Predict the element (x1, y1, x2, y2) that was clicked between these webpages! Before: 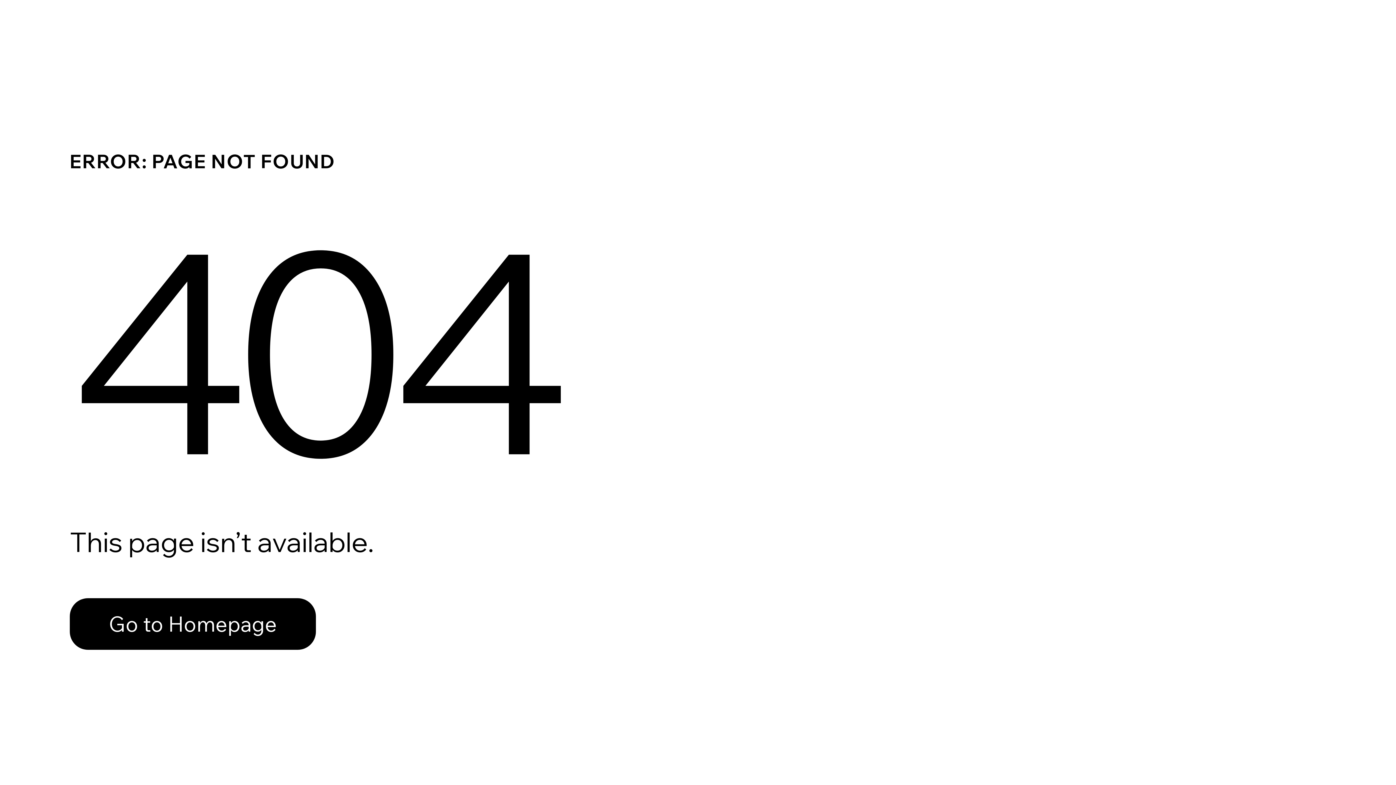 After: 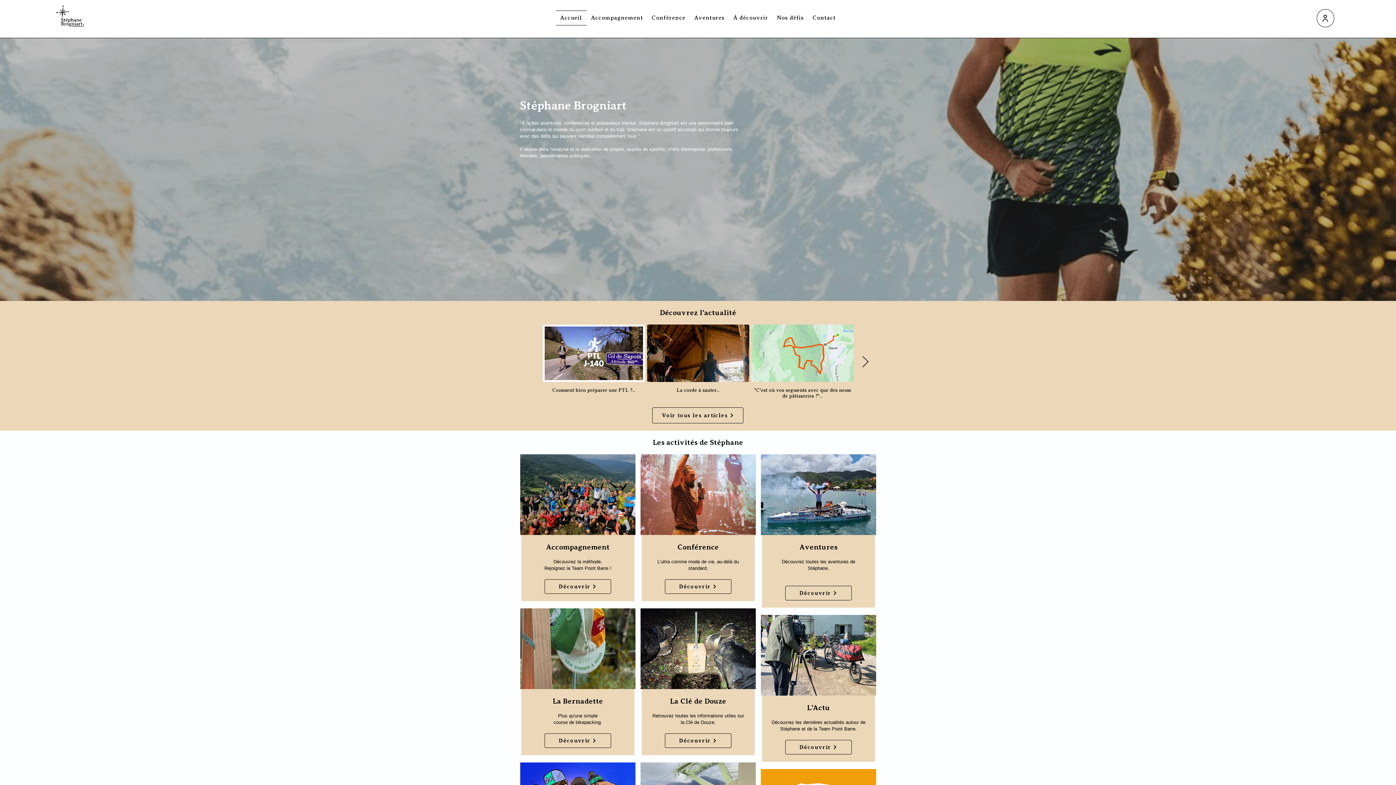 Action: bbox: (69, 582, 768, 659) label: Go to Homepage